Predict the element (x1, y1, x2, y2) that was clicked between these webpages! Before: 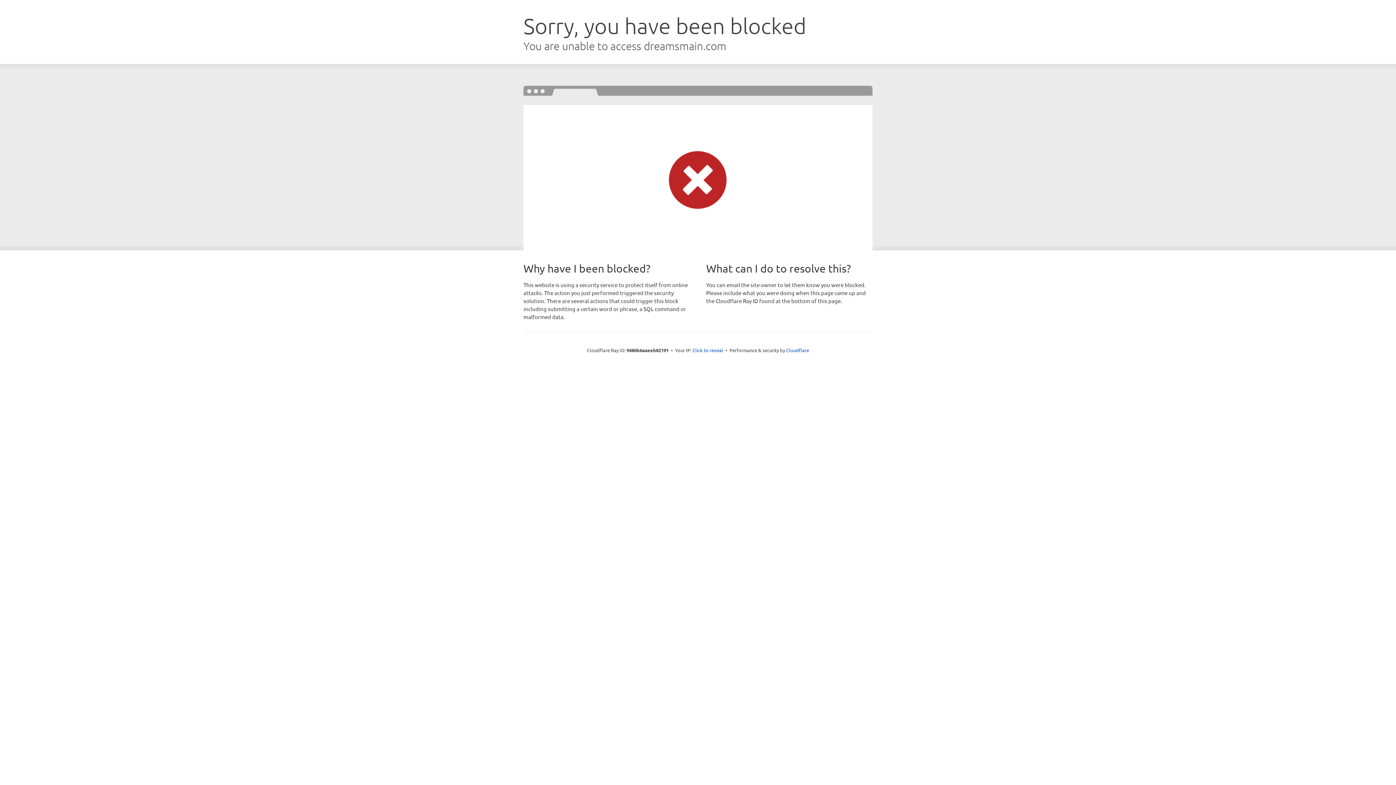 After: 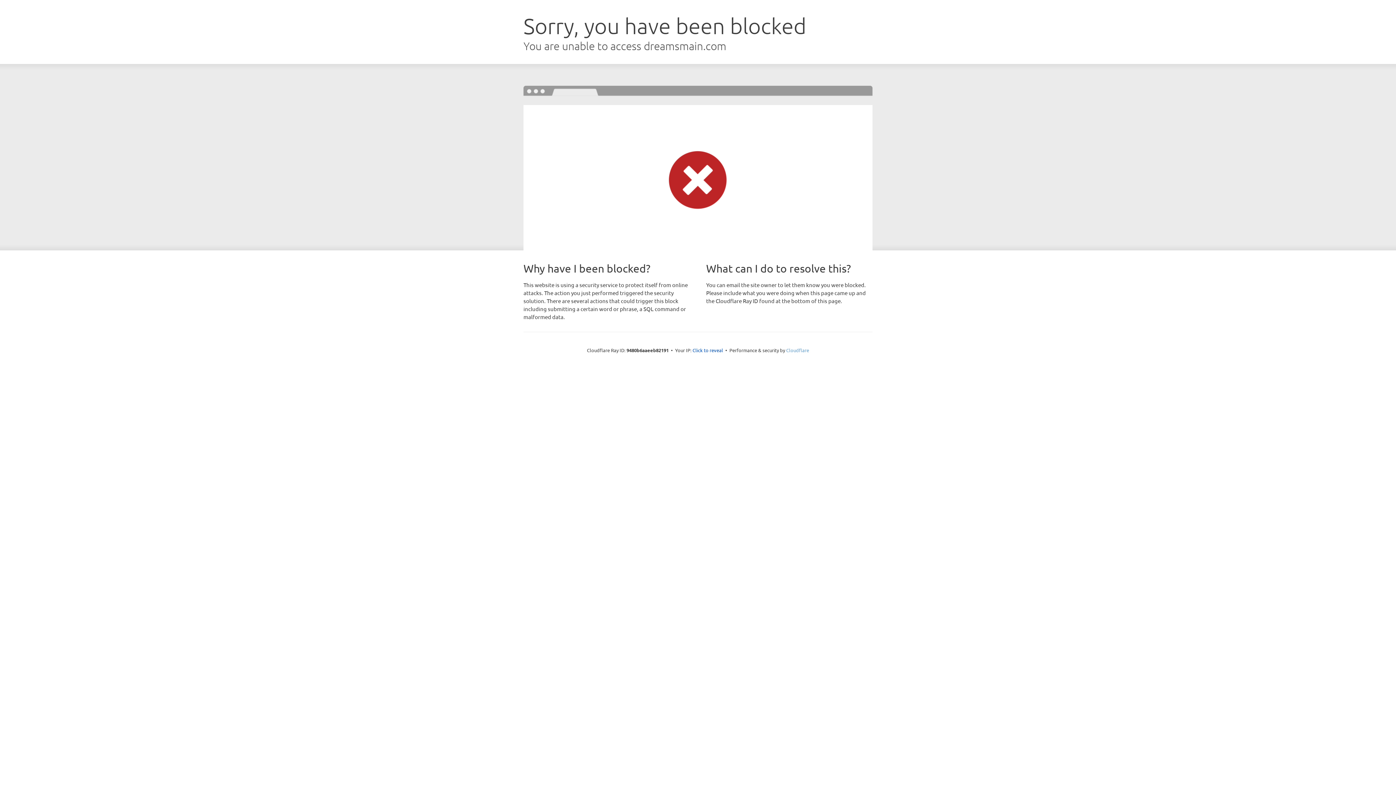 Action: bbox: (786, 347, 809, 353) label: Cloudflare